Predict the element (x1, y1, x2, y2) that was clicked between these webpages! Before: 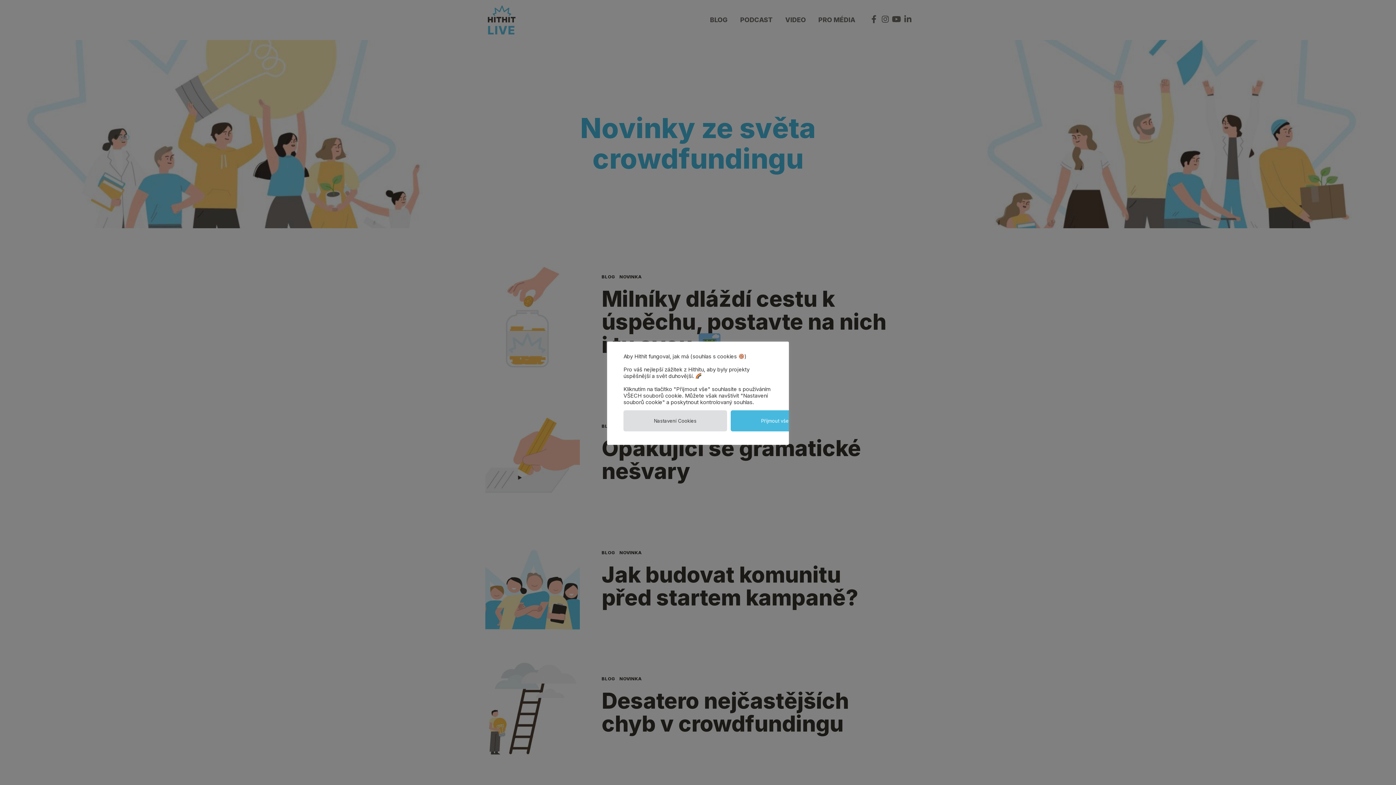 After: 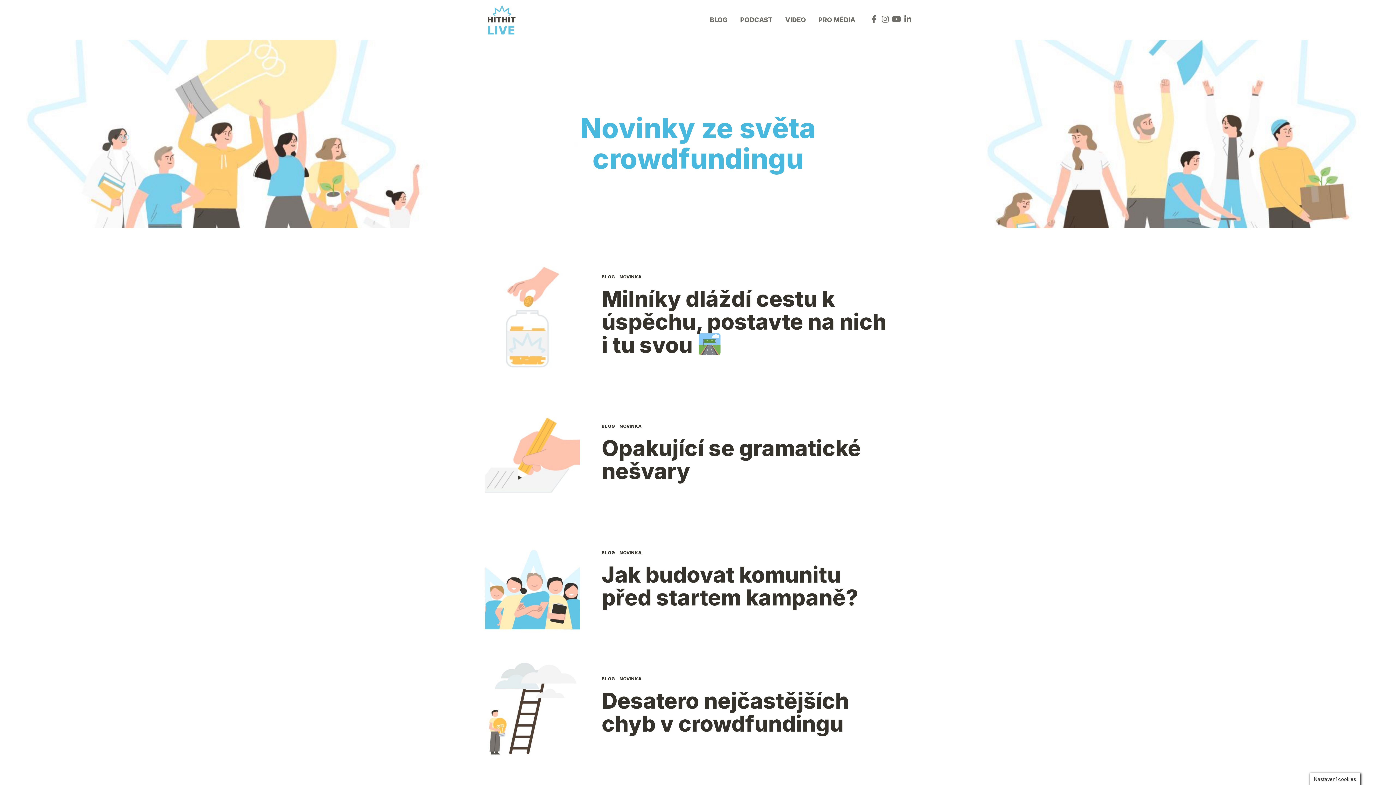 Action: label: Přijmout vše bbox: (730, 410, 819, 431)